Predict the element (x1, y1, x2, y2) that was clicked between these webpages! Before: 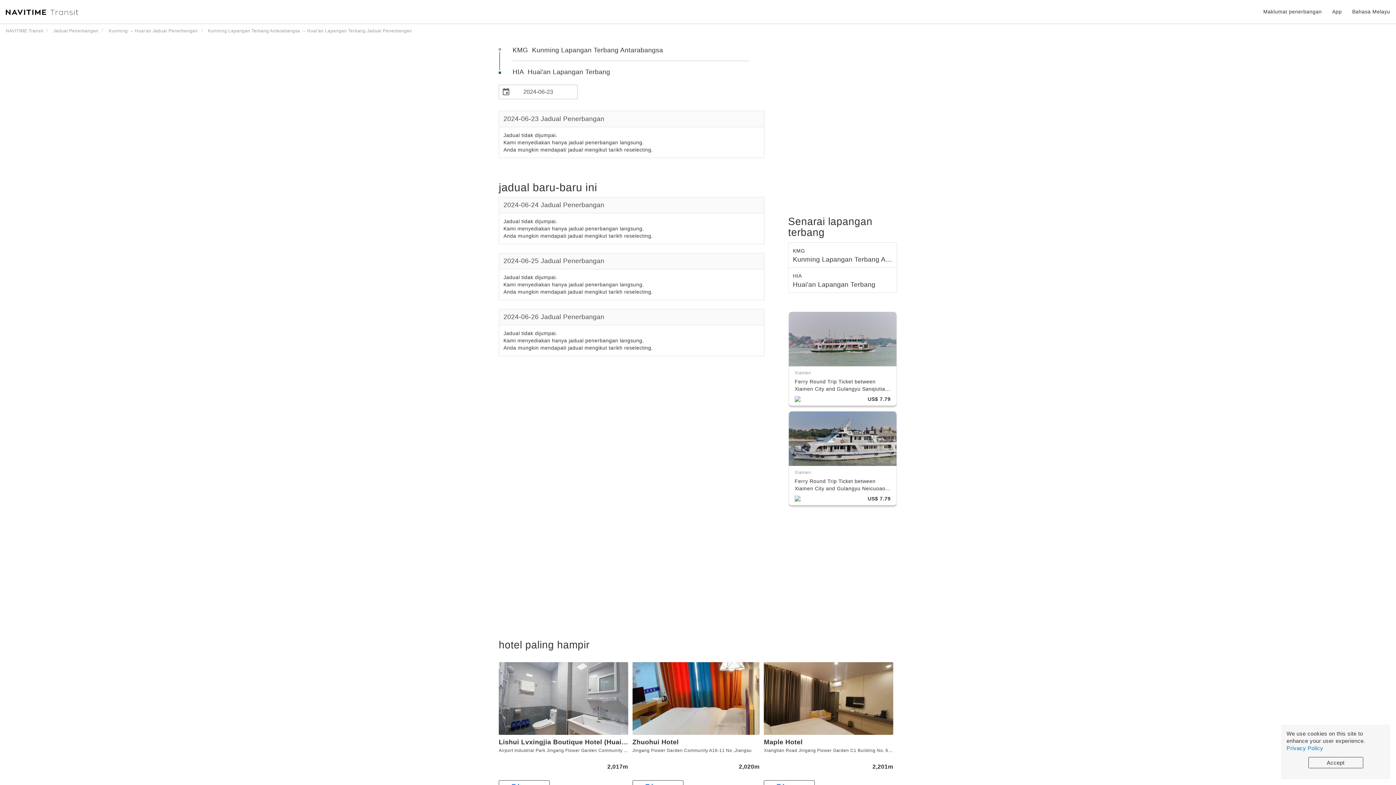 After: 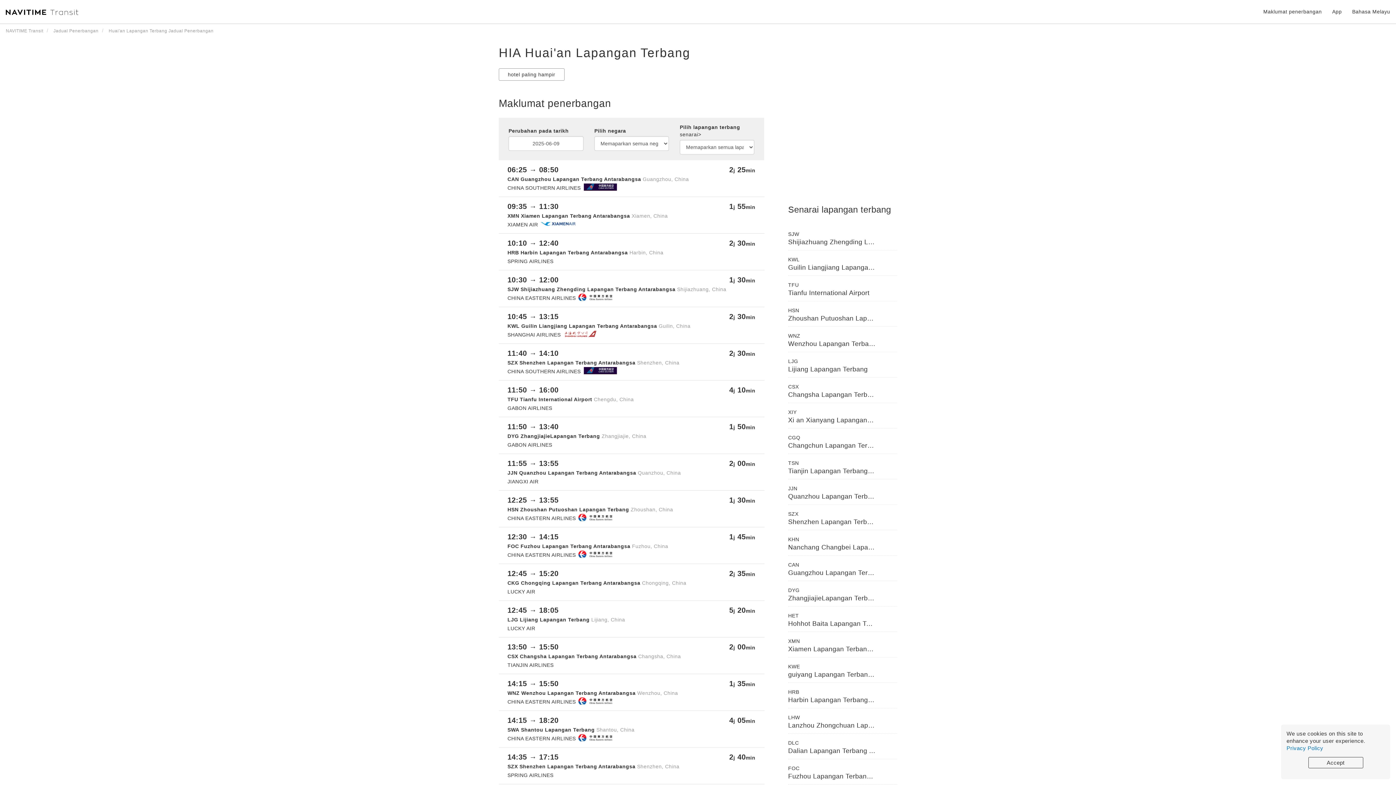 Action: bbox: (788, 268, 897, 293) label: HIA
Huai'an Lapangan Terbang